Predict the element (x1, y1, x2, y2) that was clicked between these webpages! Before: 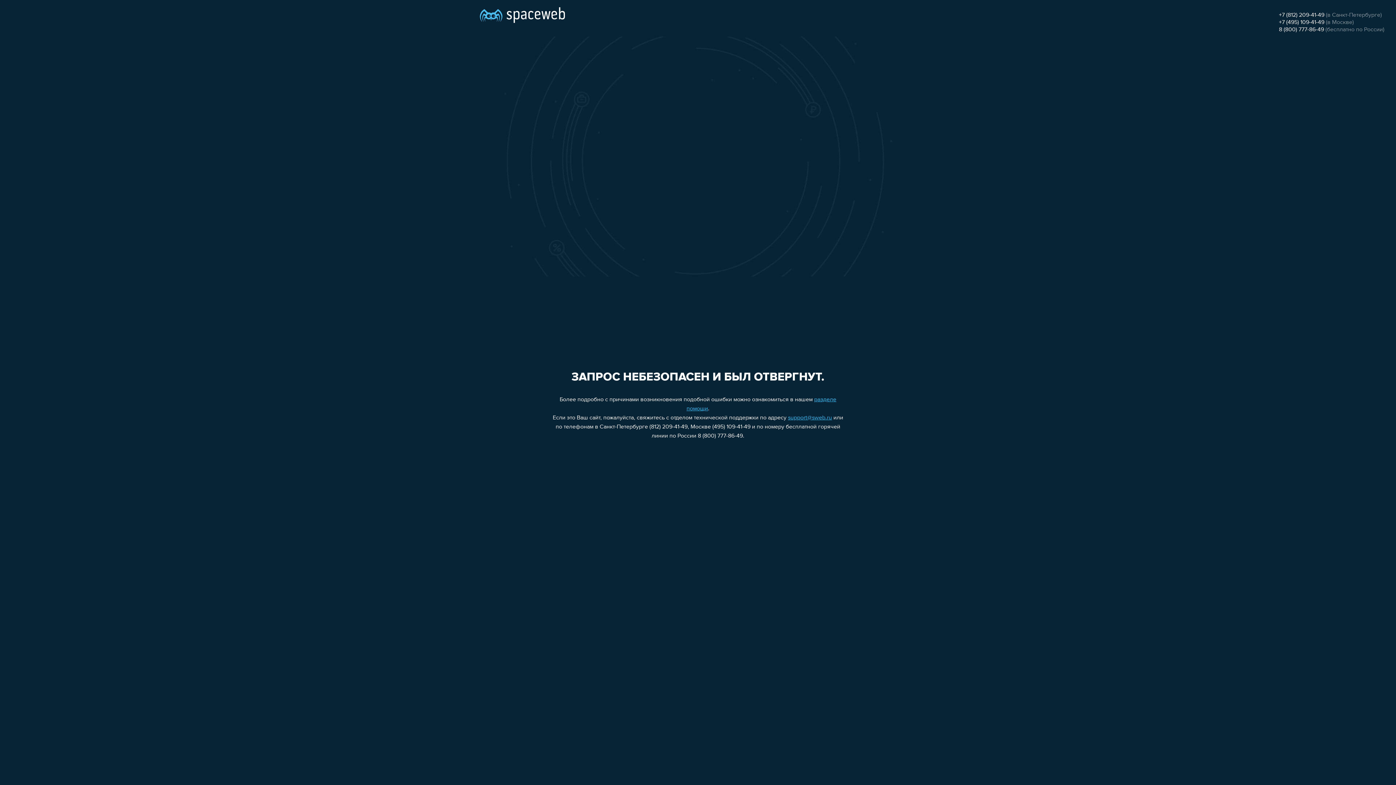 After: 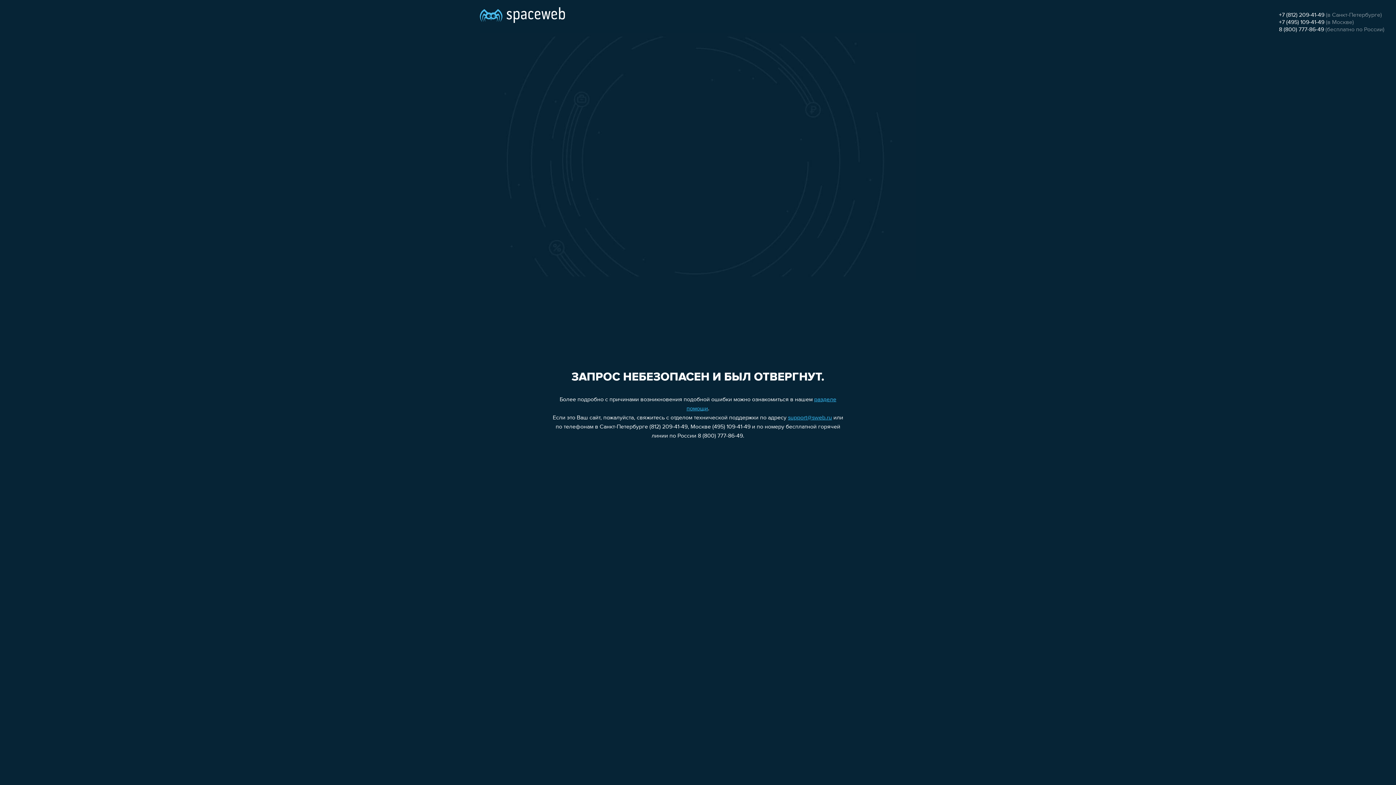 Action: label: +7 (495) 109-41-49 bbox: (1279, 19, 1324, 25)